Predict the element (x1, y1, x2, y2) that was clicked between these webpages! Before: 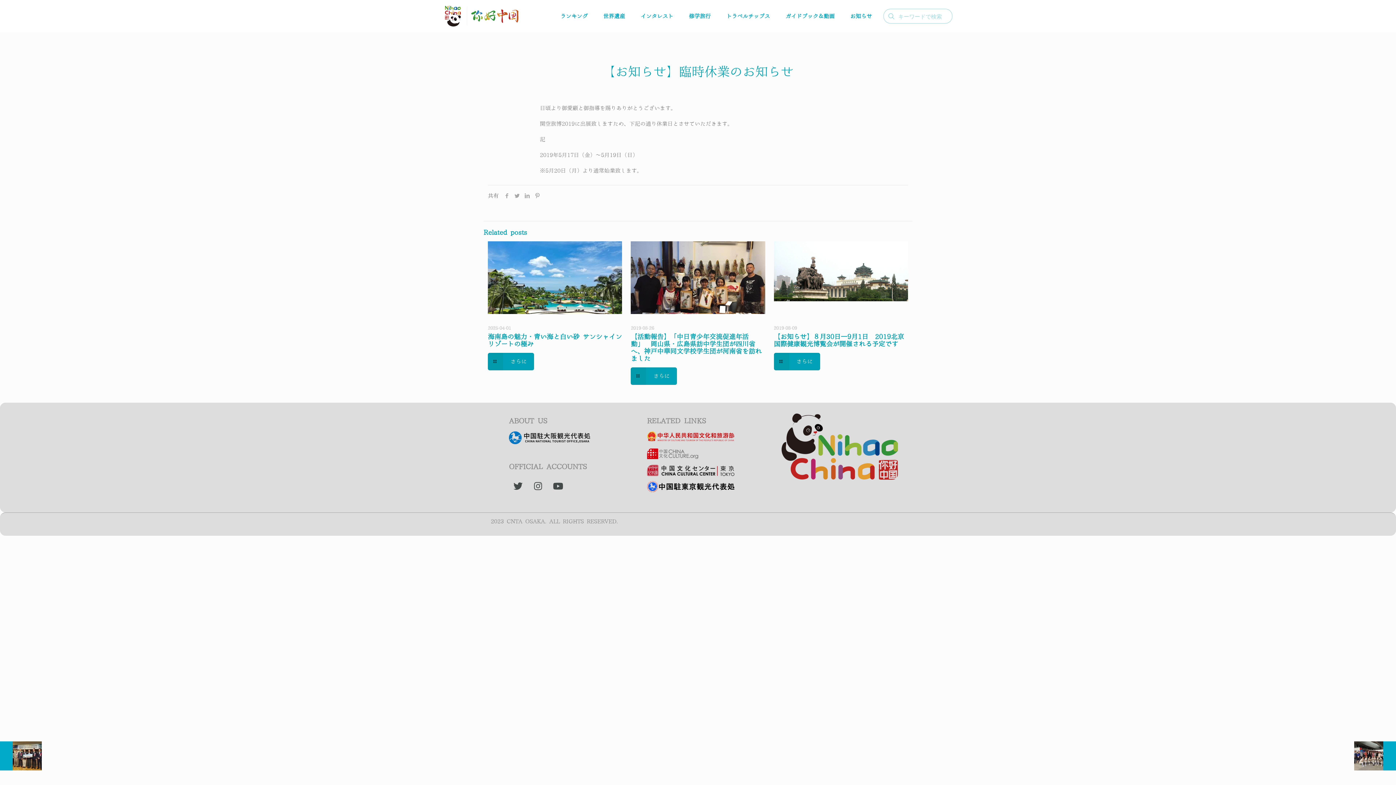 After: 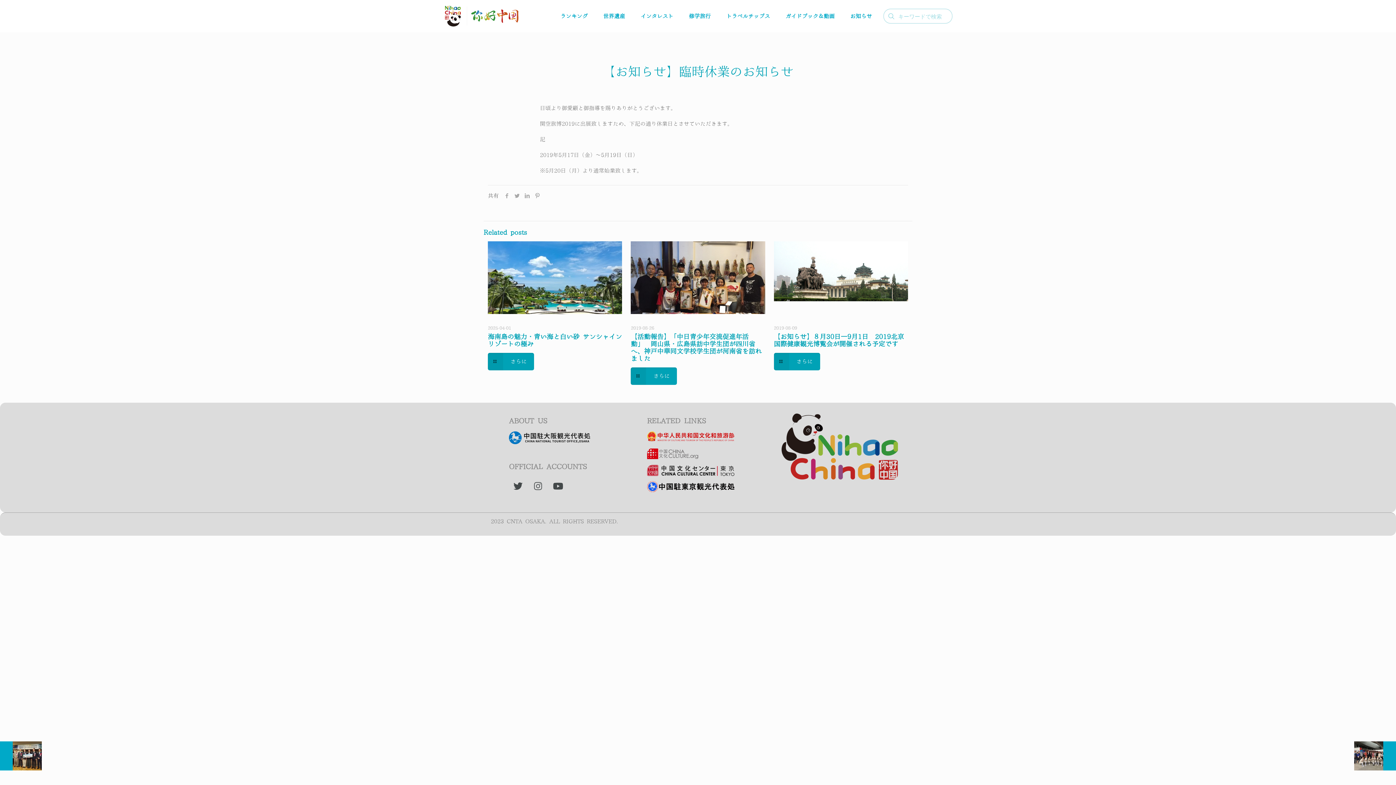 Action: label: Instagram bbox: (529, 477, 547, 495)